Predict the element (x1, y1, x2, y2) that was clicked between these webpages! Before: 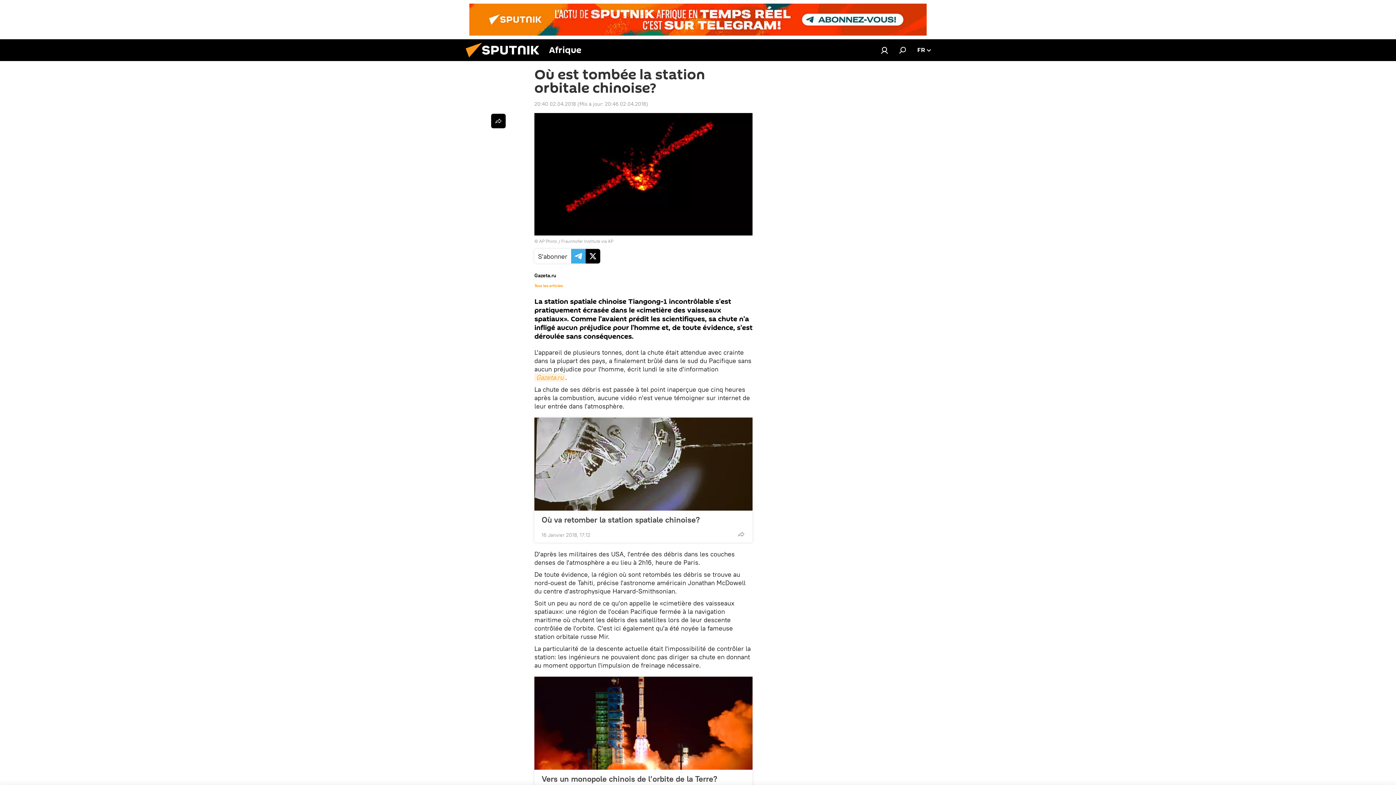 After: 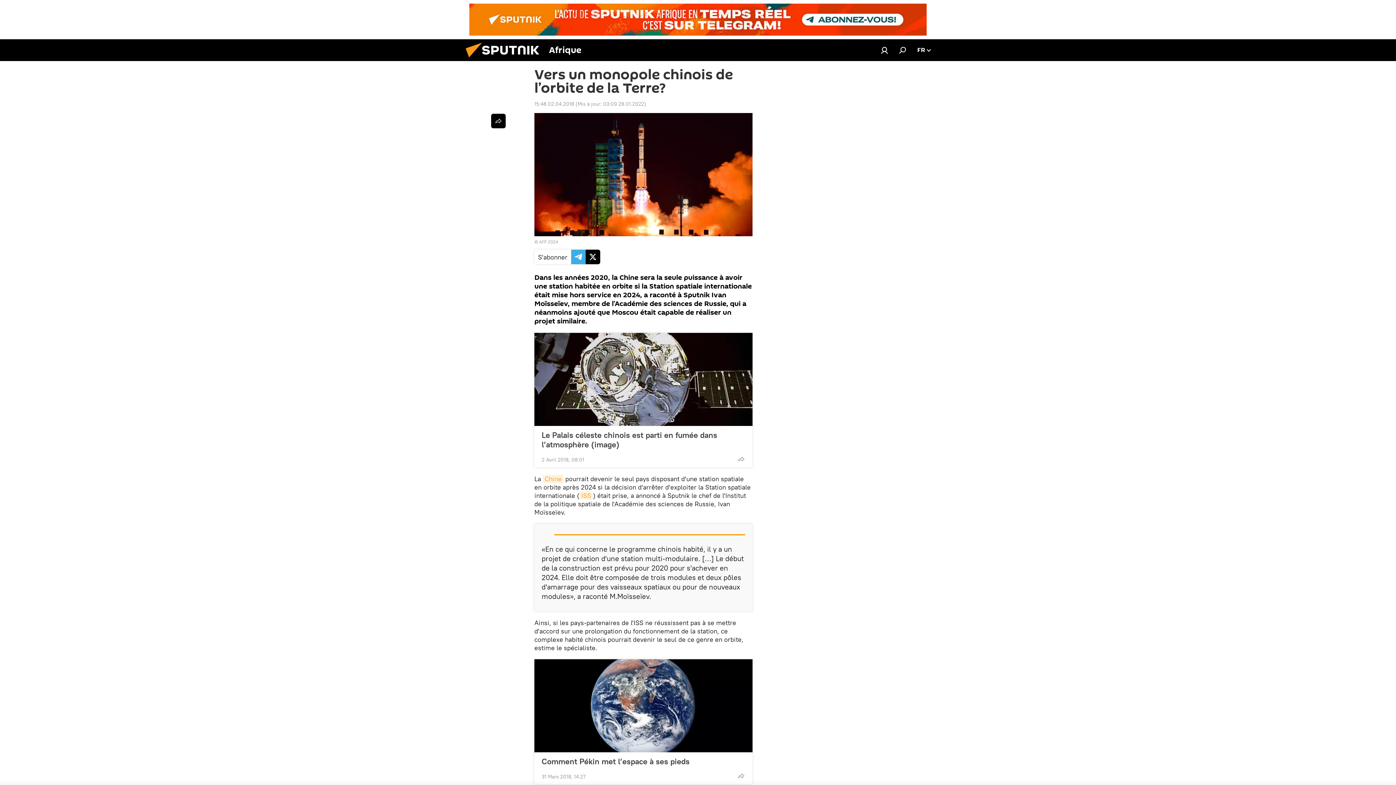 Action: label: Vers un monopole chinois de l’orbite de la Terre? bbox: (541, 774, 745, 784)